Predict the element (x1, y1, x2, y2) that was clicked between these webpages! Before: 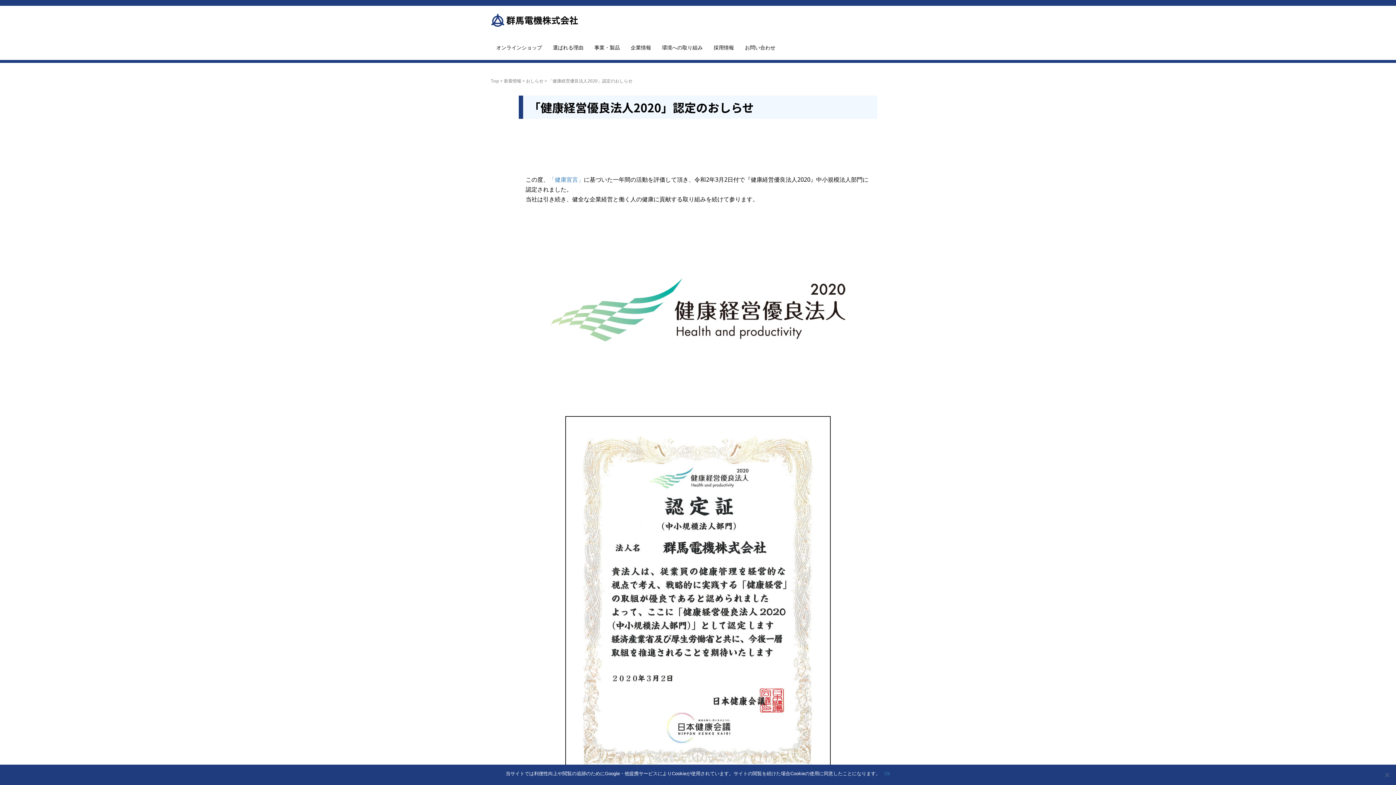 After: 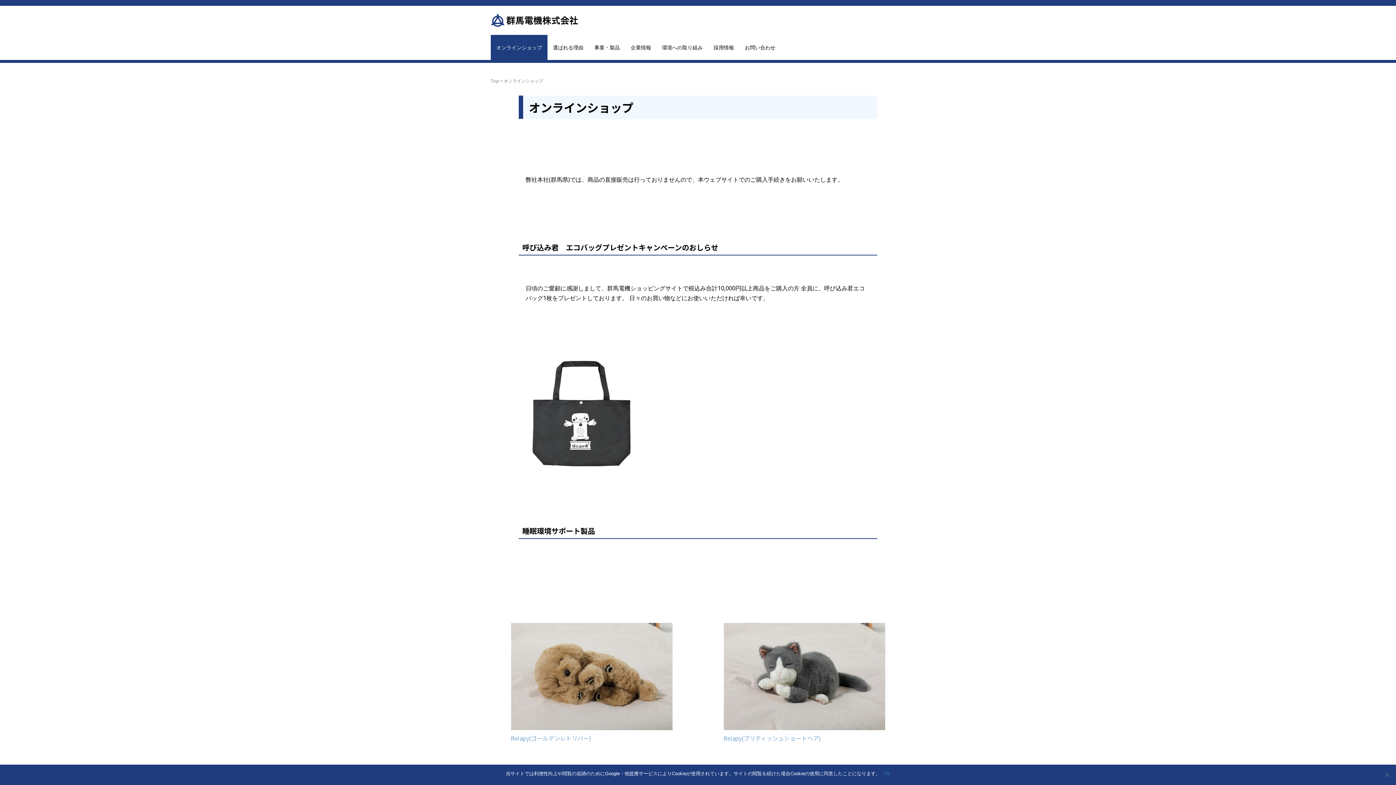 Action: bbox: (490, 34, 547, 60) label: オンラインショップ